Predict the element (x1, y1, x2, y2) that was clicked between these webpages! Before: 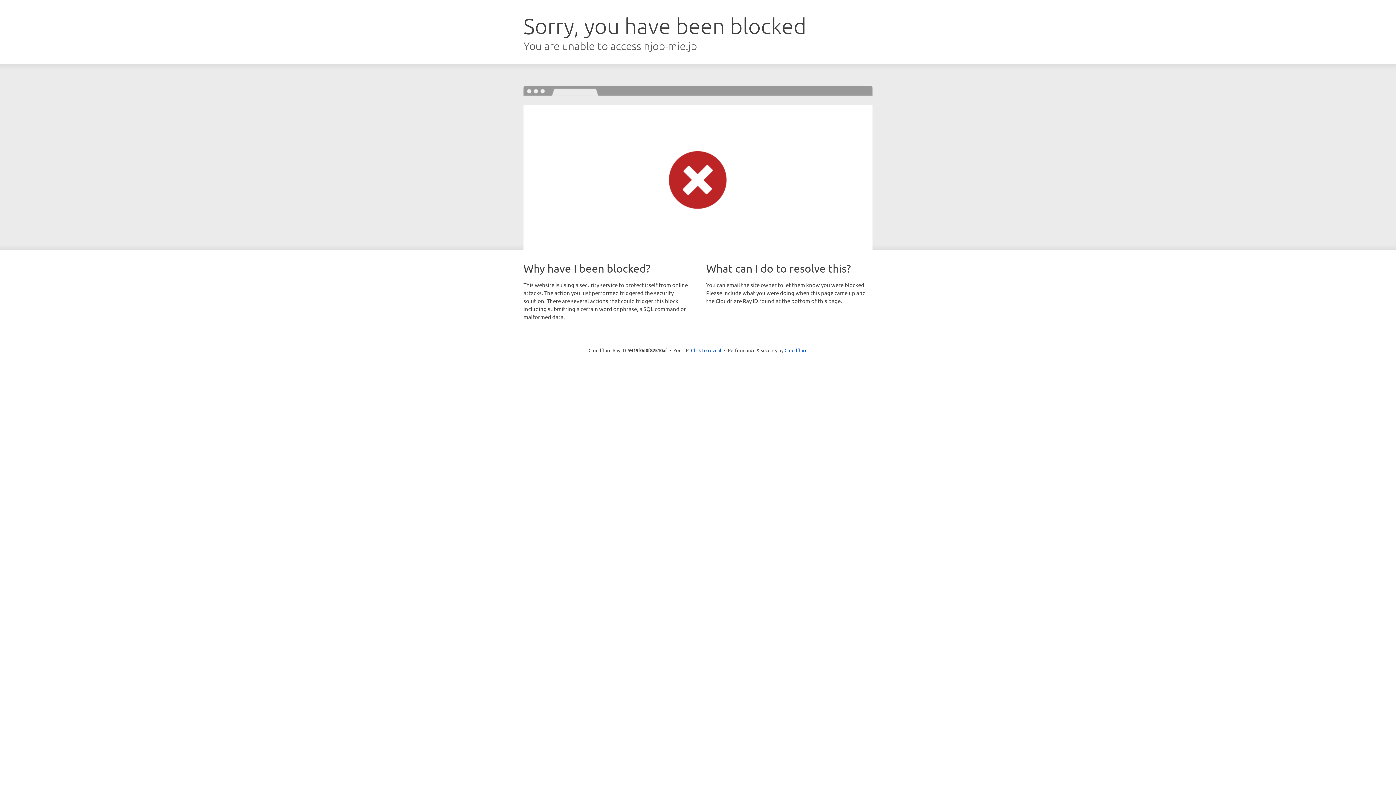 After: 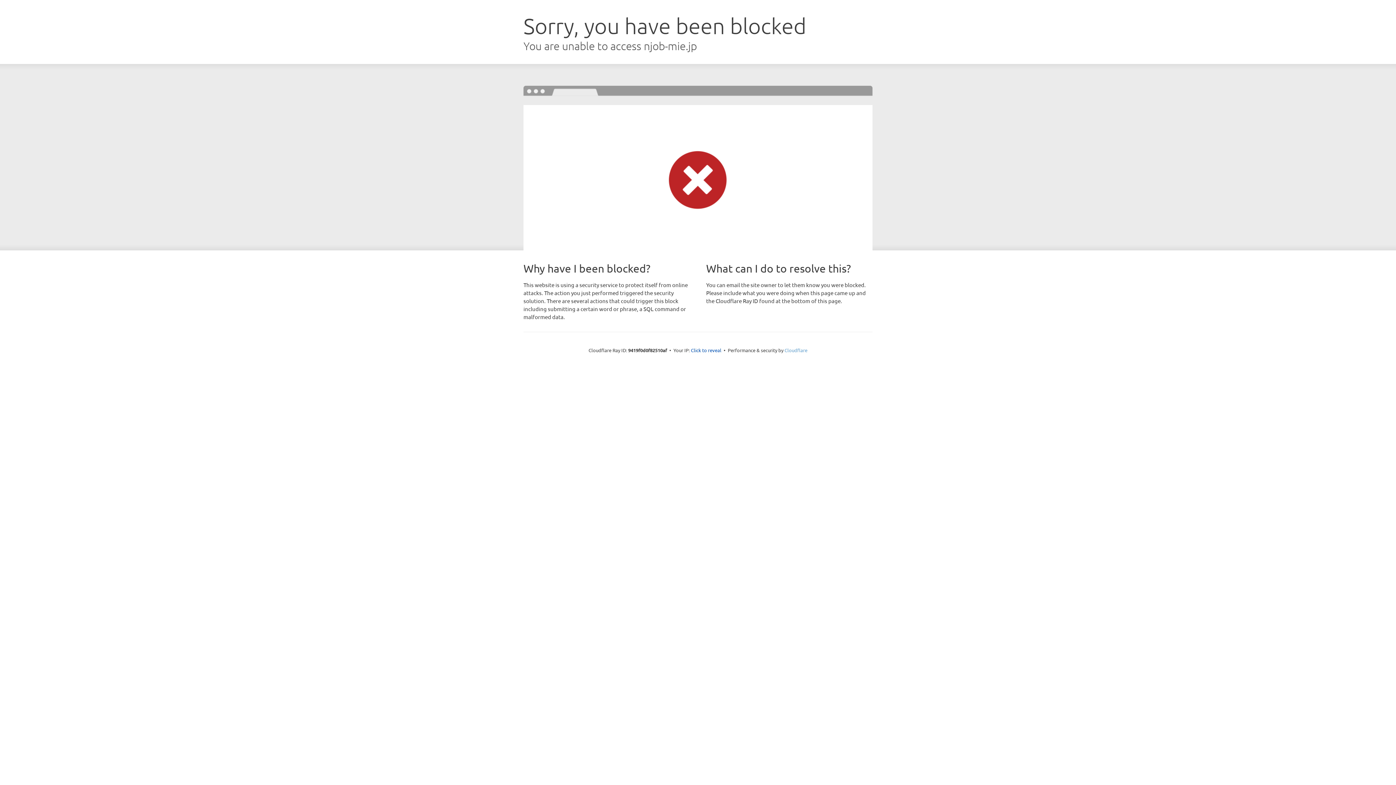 Action: bbox: (784, 347, 807, 353) label: Cloudflare